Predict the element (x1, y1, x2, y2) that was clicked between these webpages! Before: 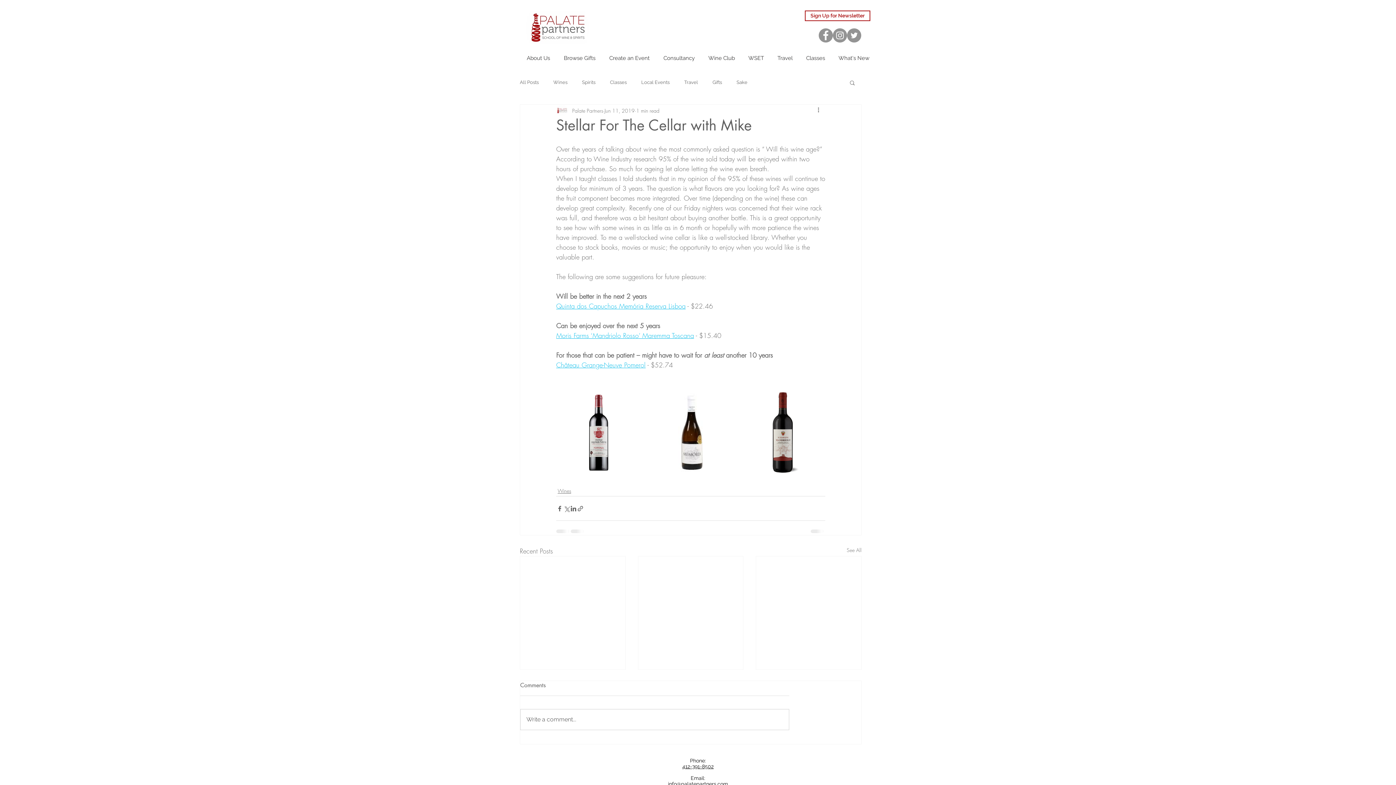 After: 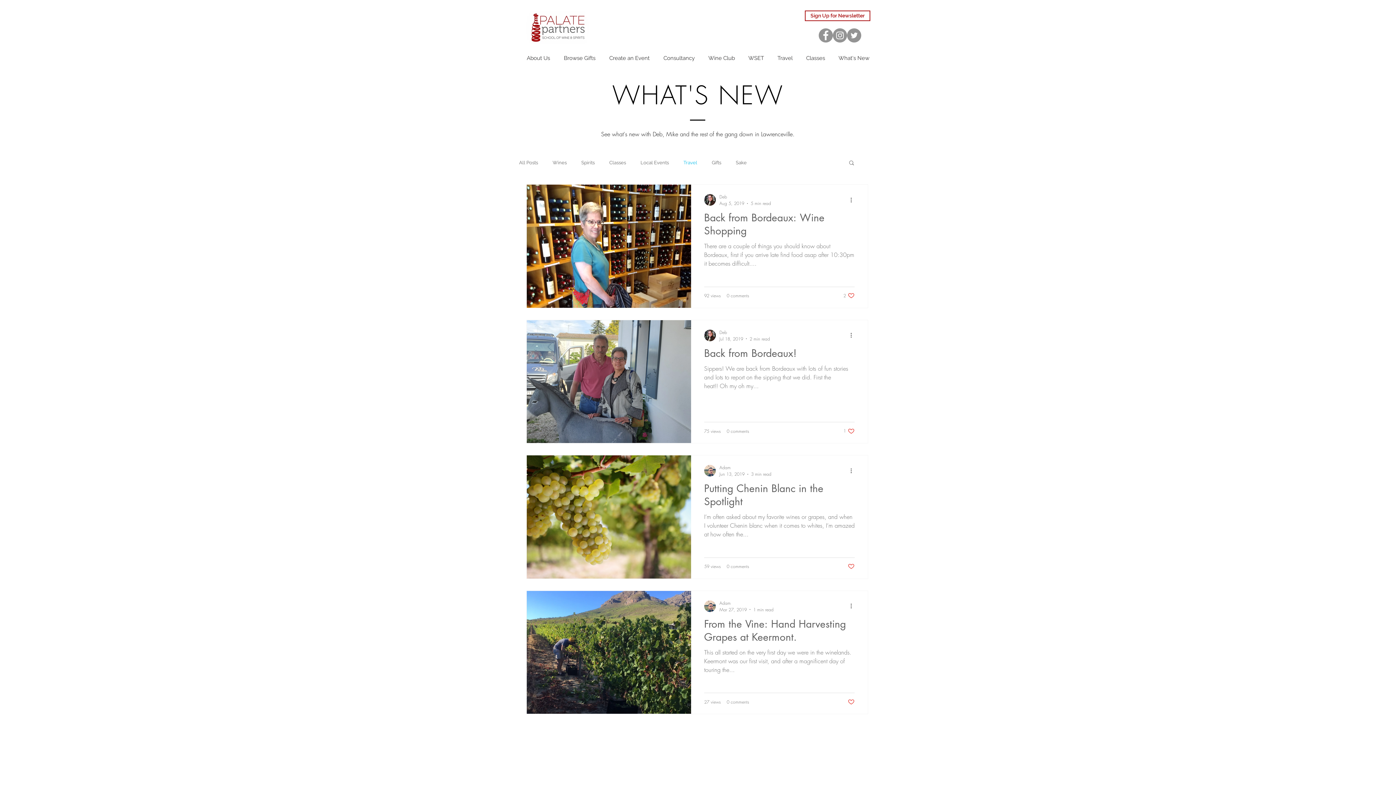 Action: bbox: (684, 79, 698, 85) label: Travel